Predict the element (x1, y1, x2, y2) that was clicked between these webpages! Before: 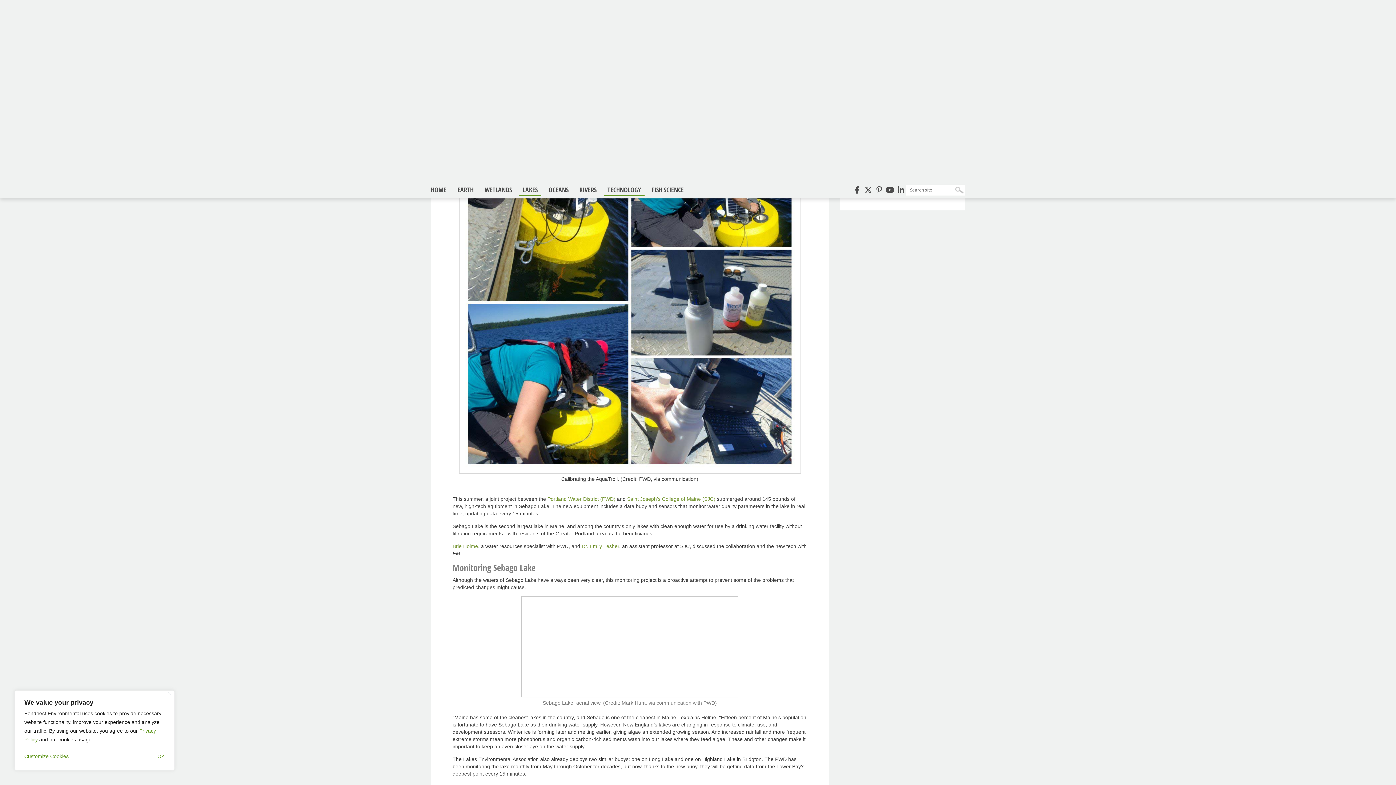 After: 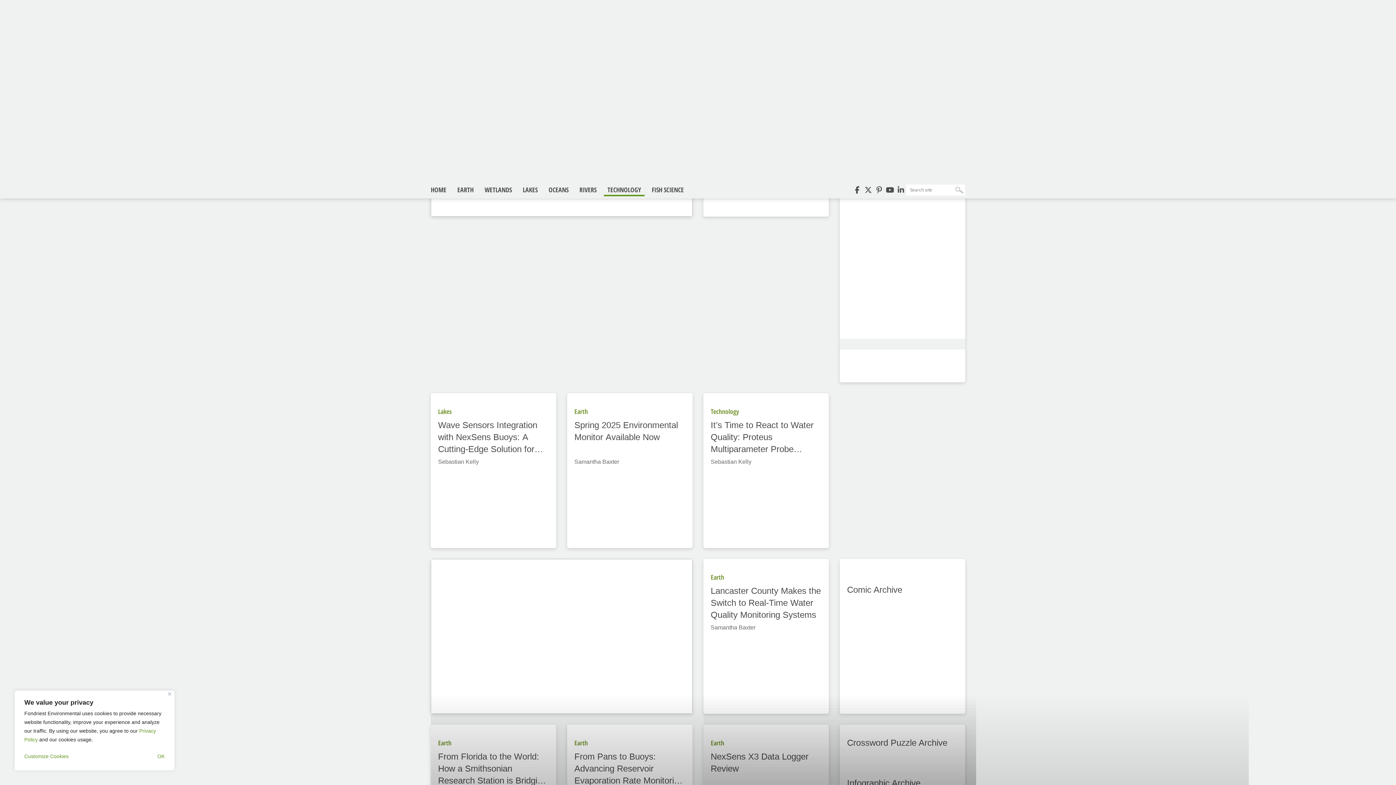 Action: bbox: (604, 184, 644, 196) label: TECHNOLOGY